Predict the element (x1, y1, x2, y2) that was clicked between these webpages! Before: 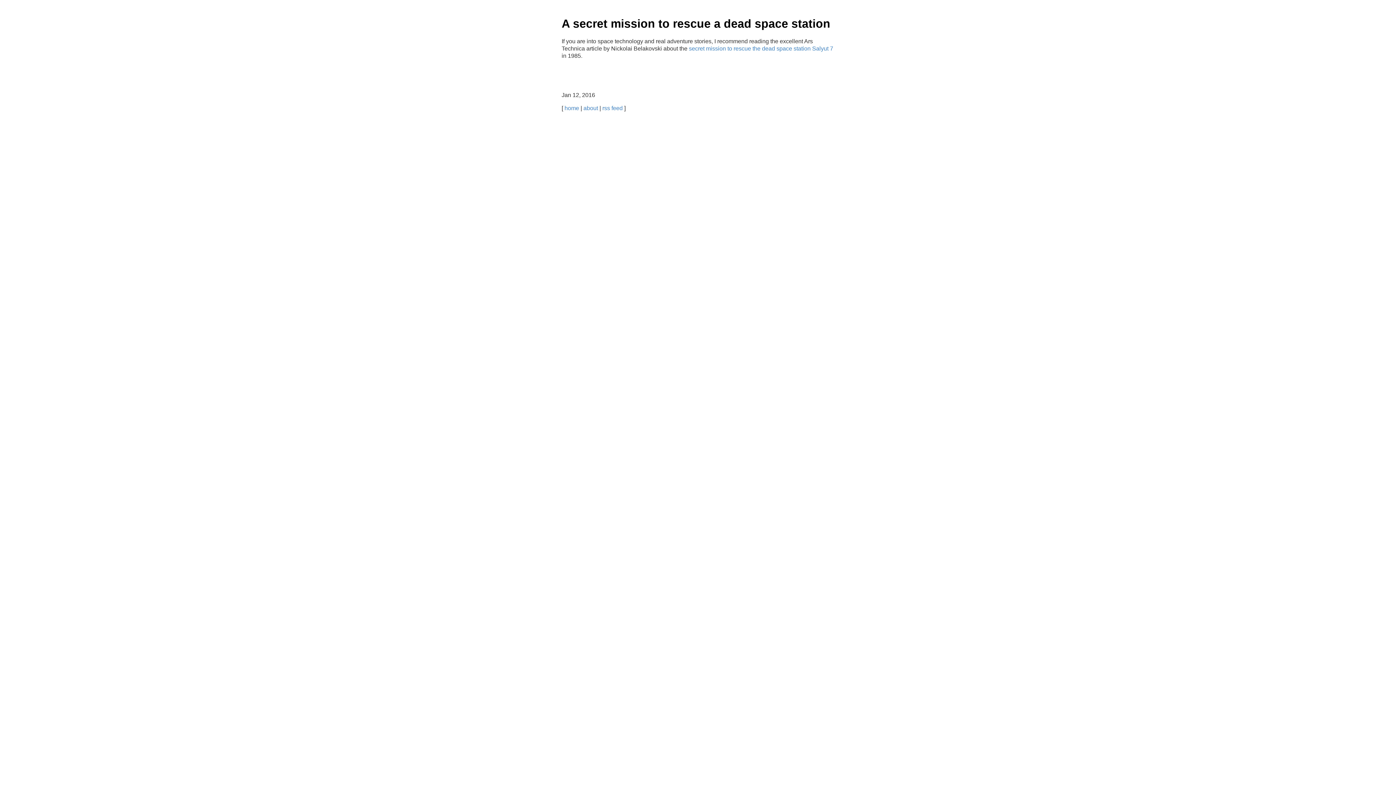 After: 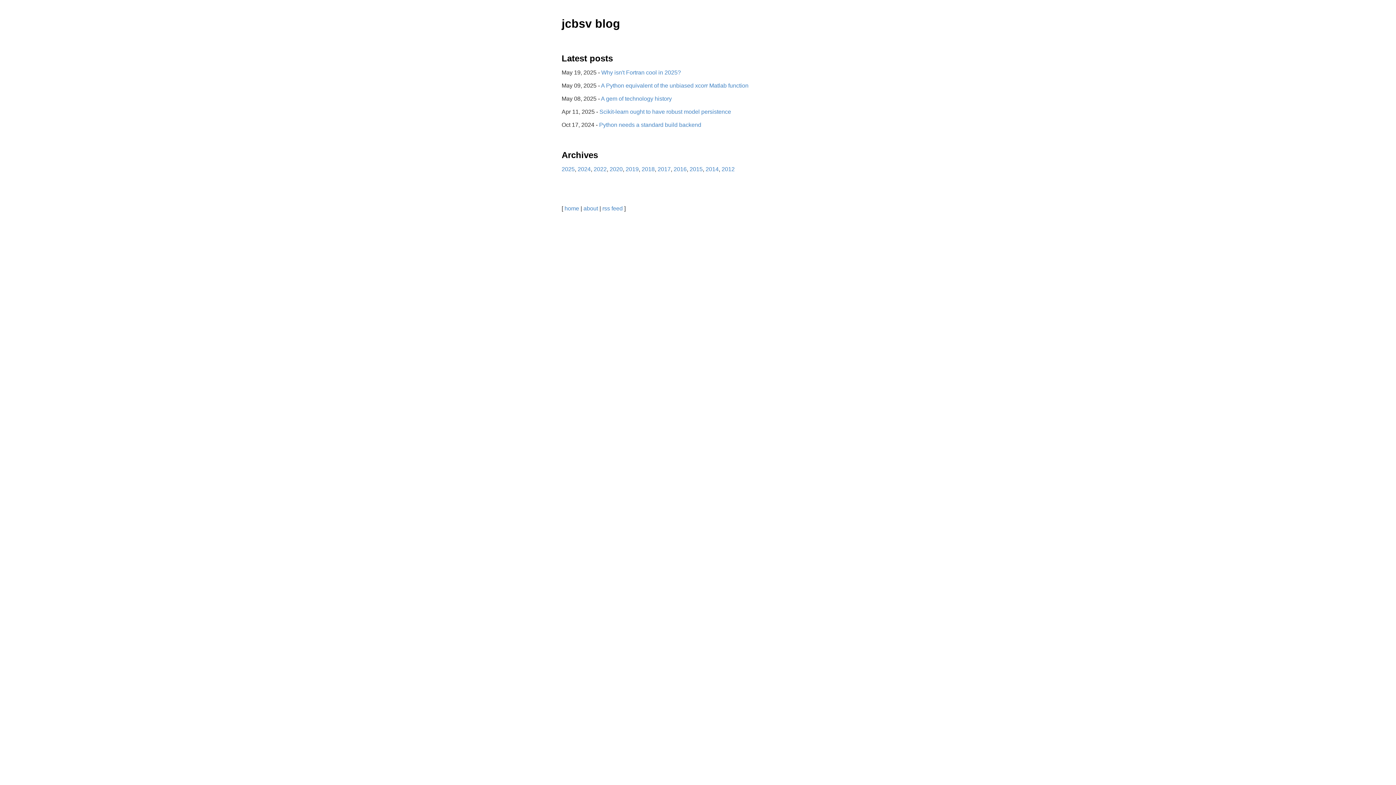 Action: label: home bbox: (564, 105, 579, 111)